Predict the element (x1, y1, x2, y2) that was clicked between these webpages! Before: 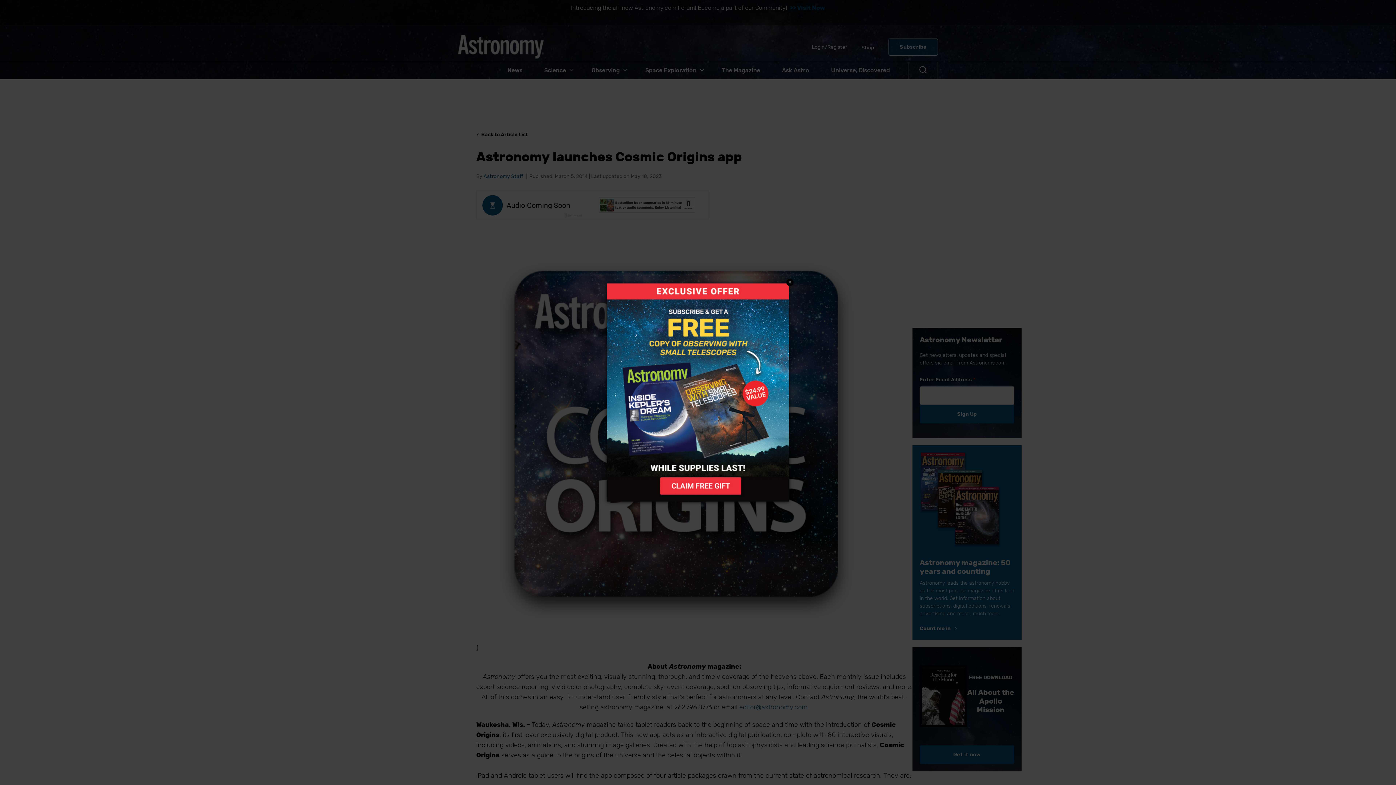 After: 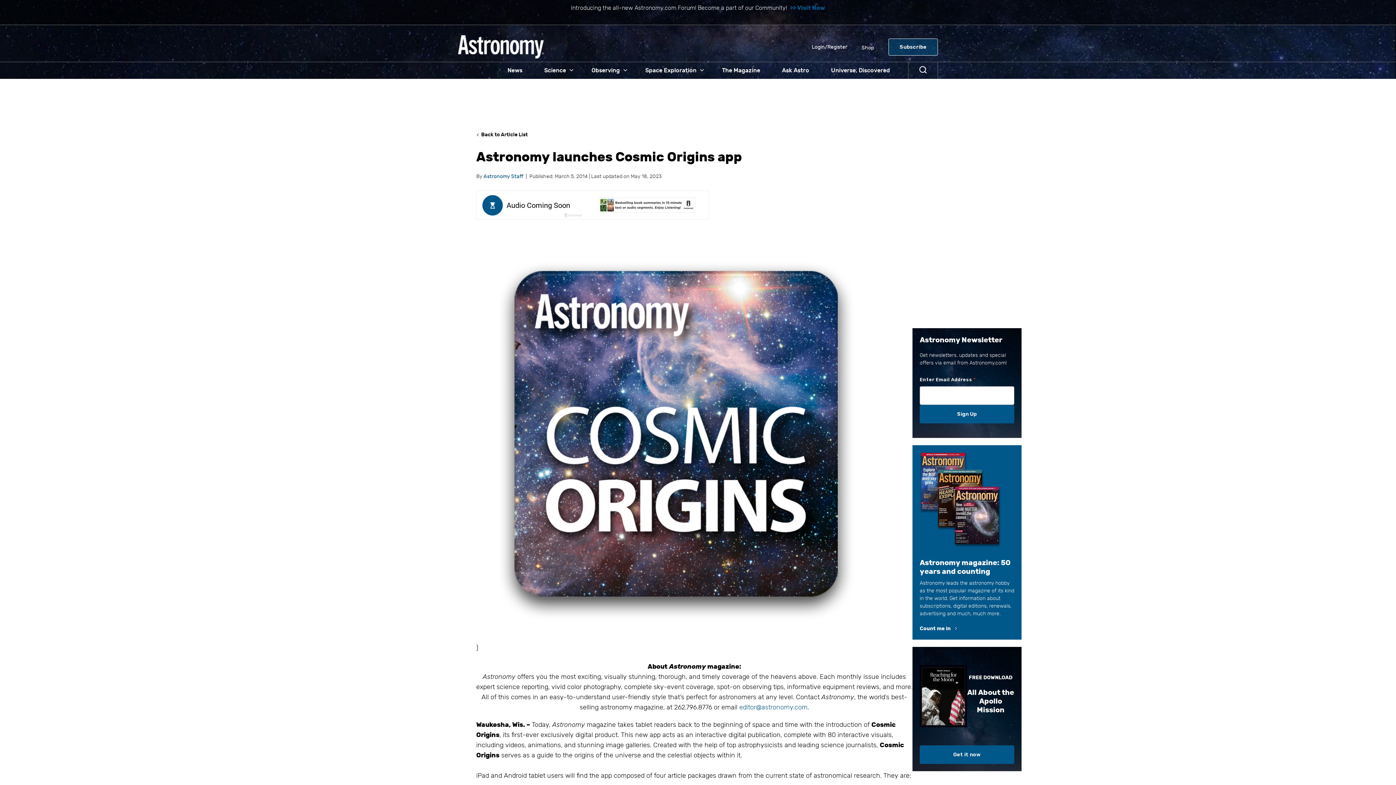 Action: label: Close bbox: (786, 278, 793, 286)